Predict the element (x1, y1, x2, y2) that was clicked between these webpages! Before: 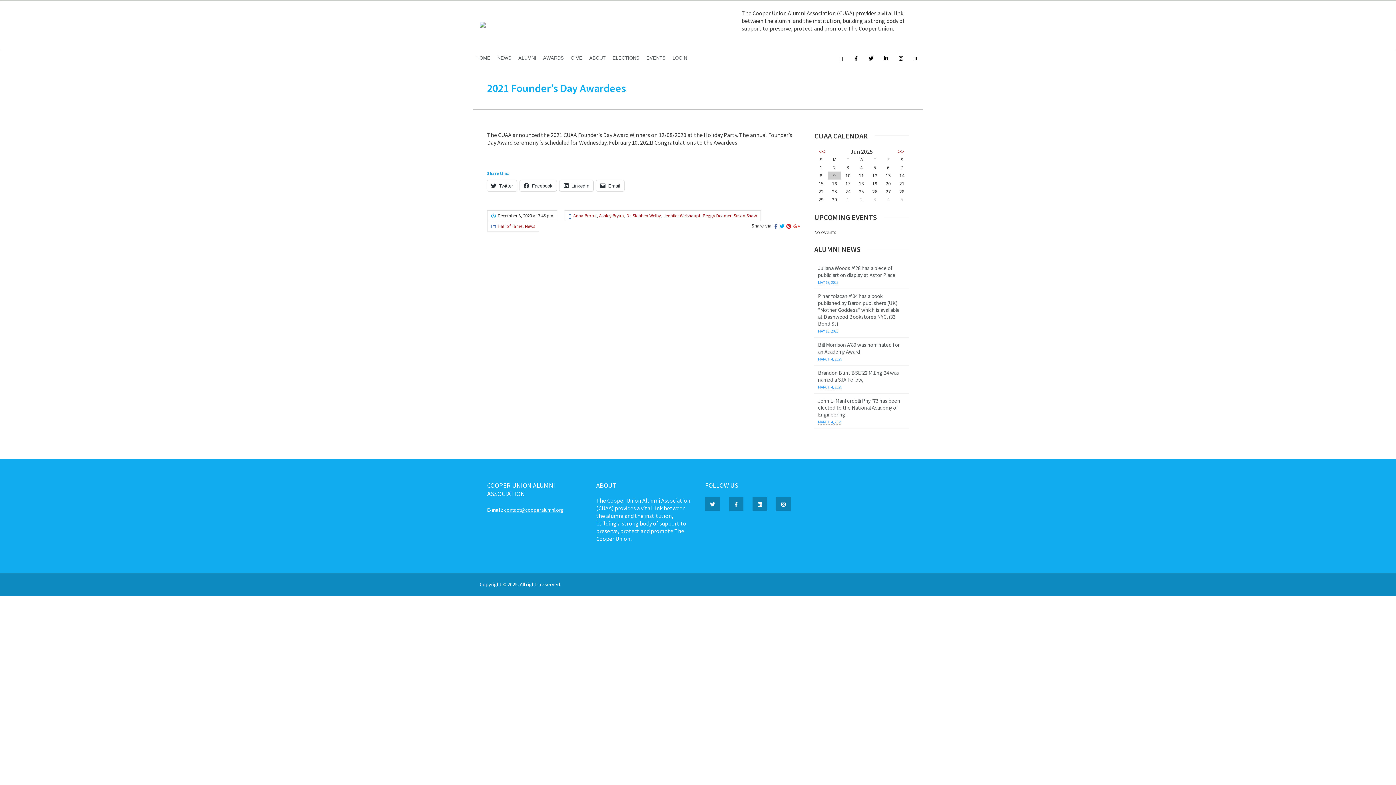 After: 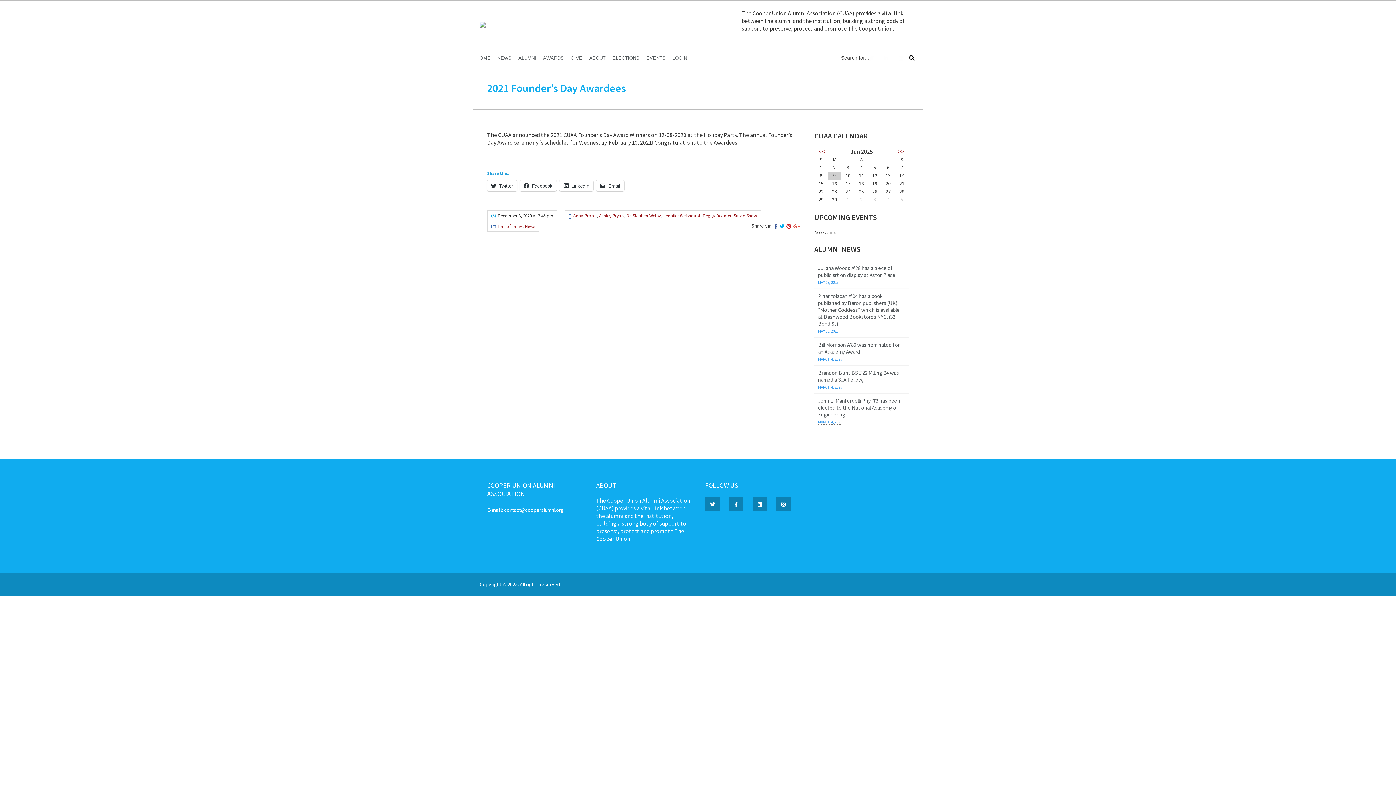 Action: bbox: (908, 50, 923, 65)